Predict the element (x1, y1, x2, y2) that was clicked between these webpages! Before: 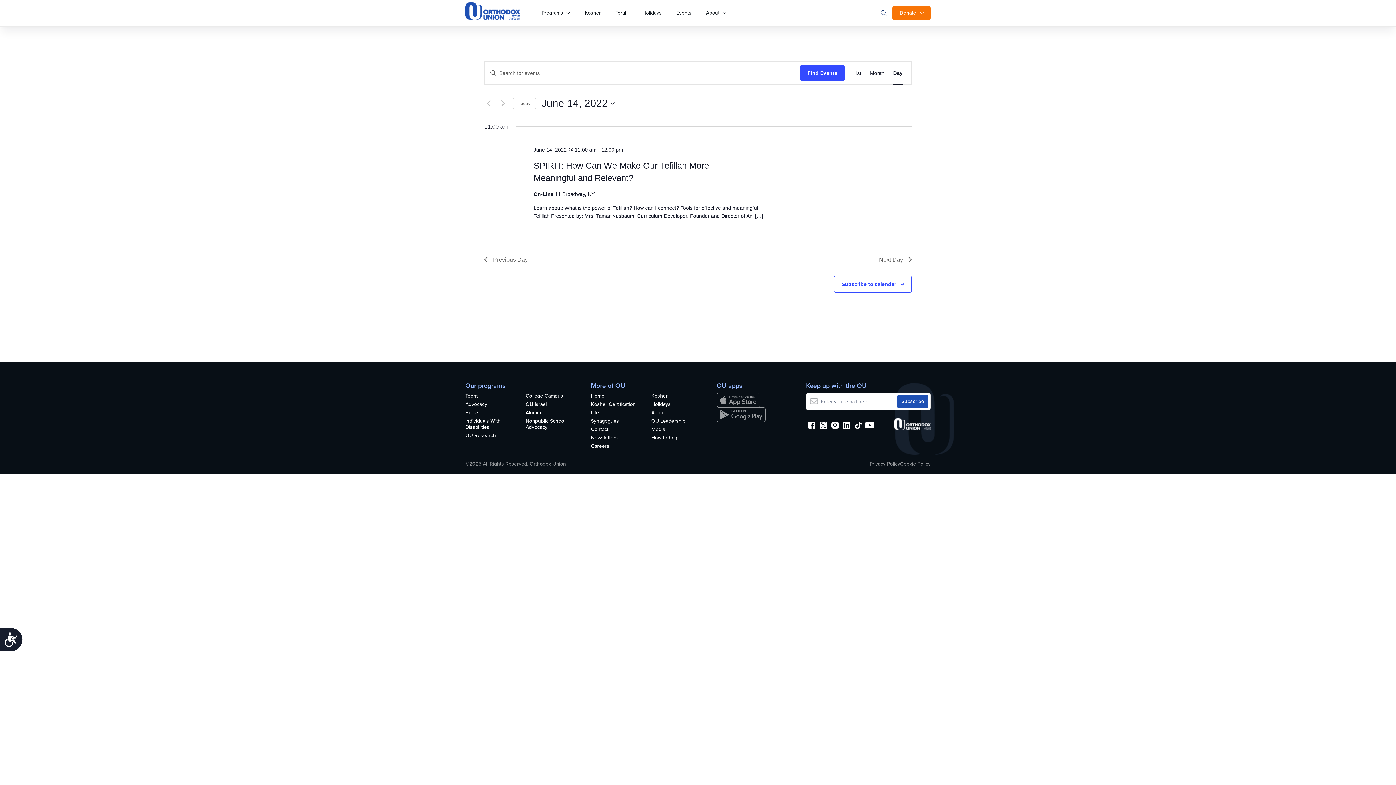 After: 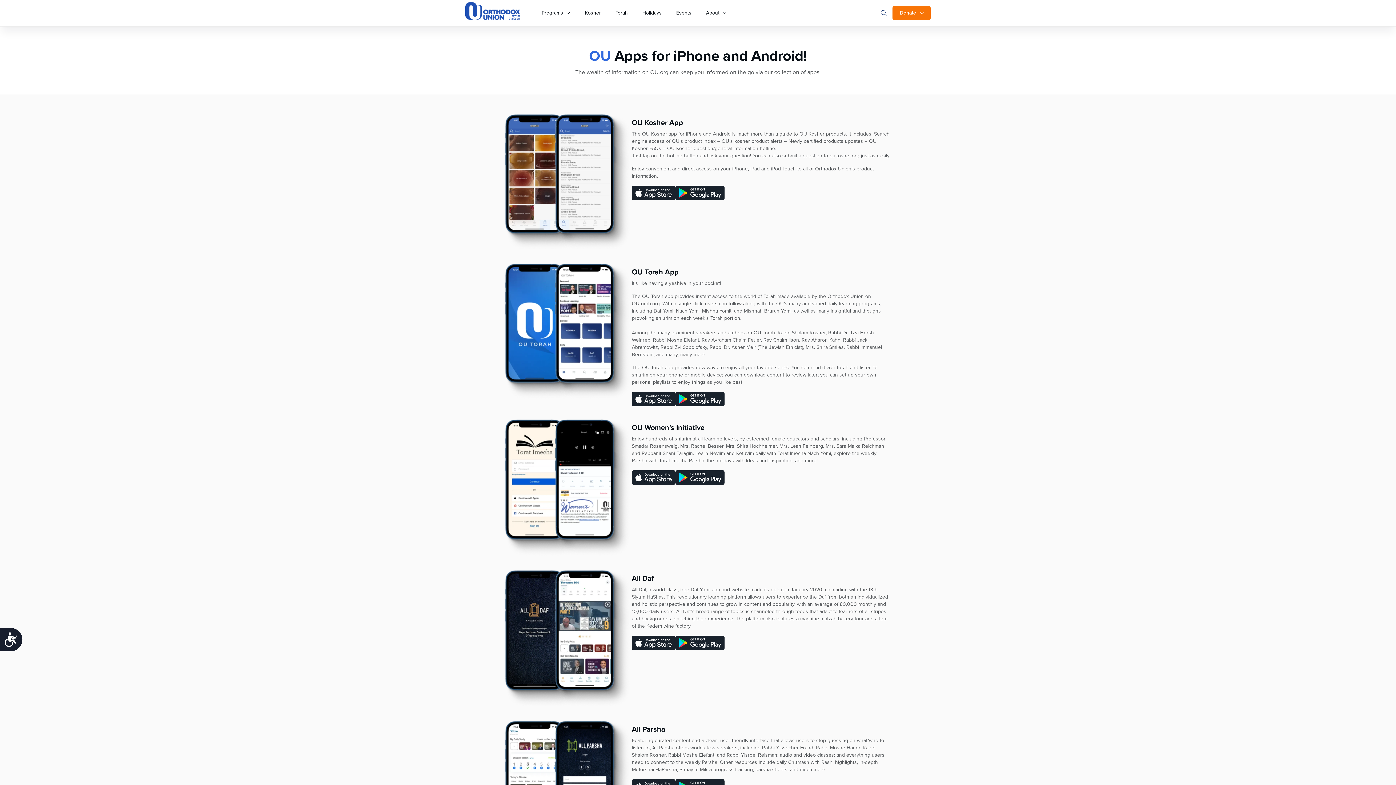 Action: bbox: (716, 407, 789, 422)